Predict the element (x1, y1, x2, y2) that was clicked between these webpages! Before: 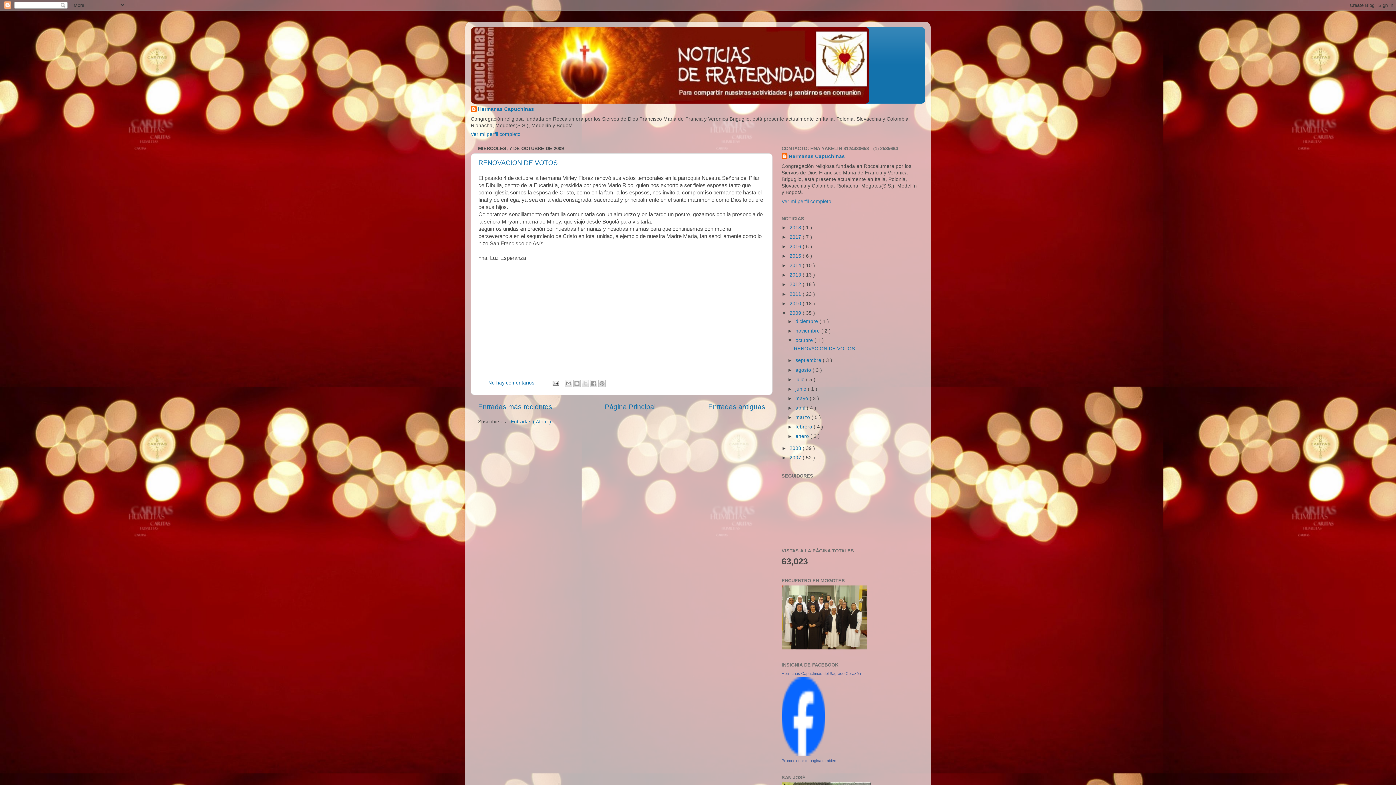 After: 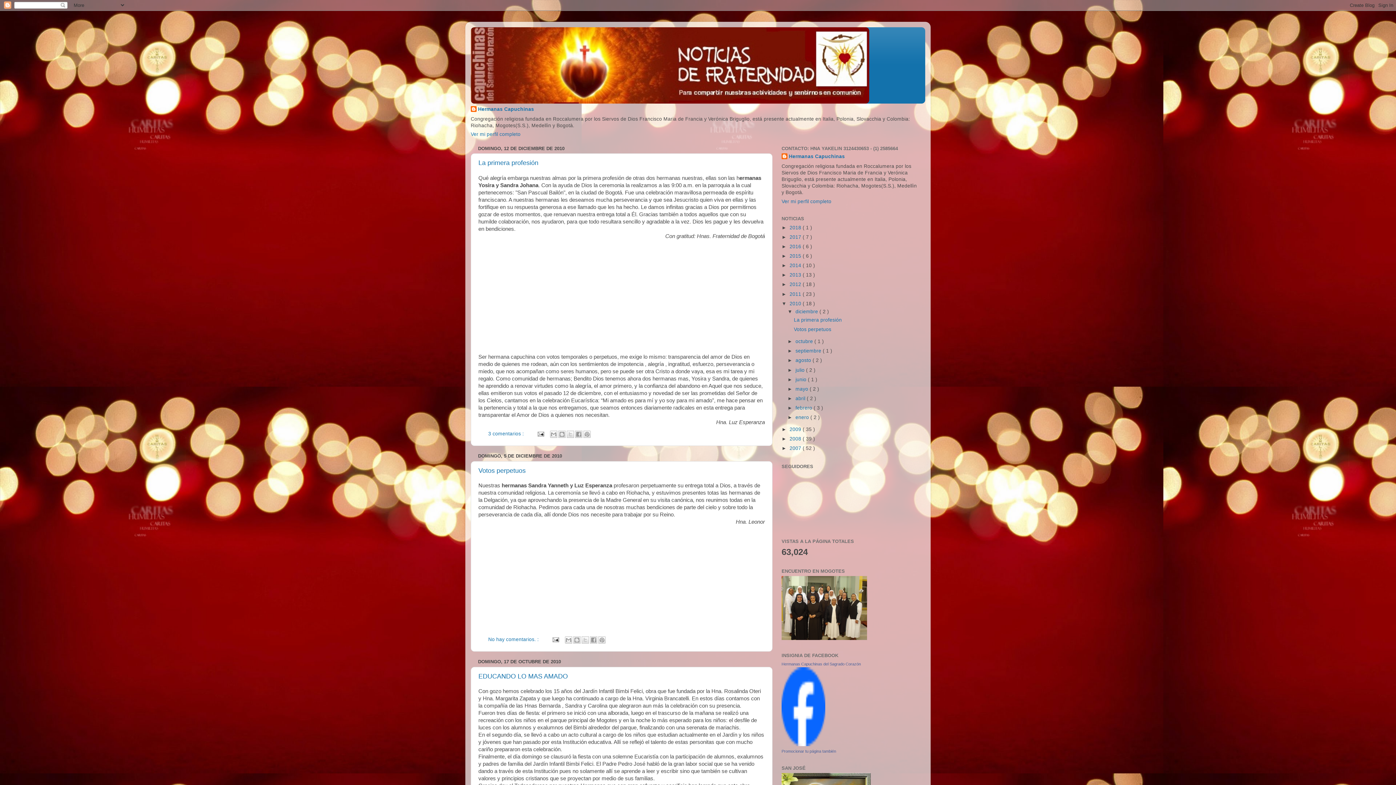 Action: bbox: (789, 300, 802, 306) label: 2010 